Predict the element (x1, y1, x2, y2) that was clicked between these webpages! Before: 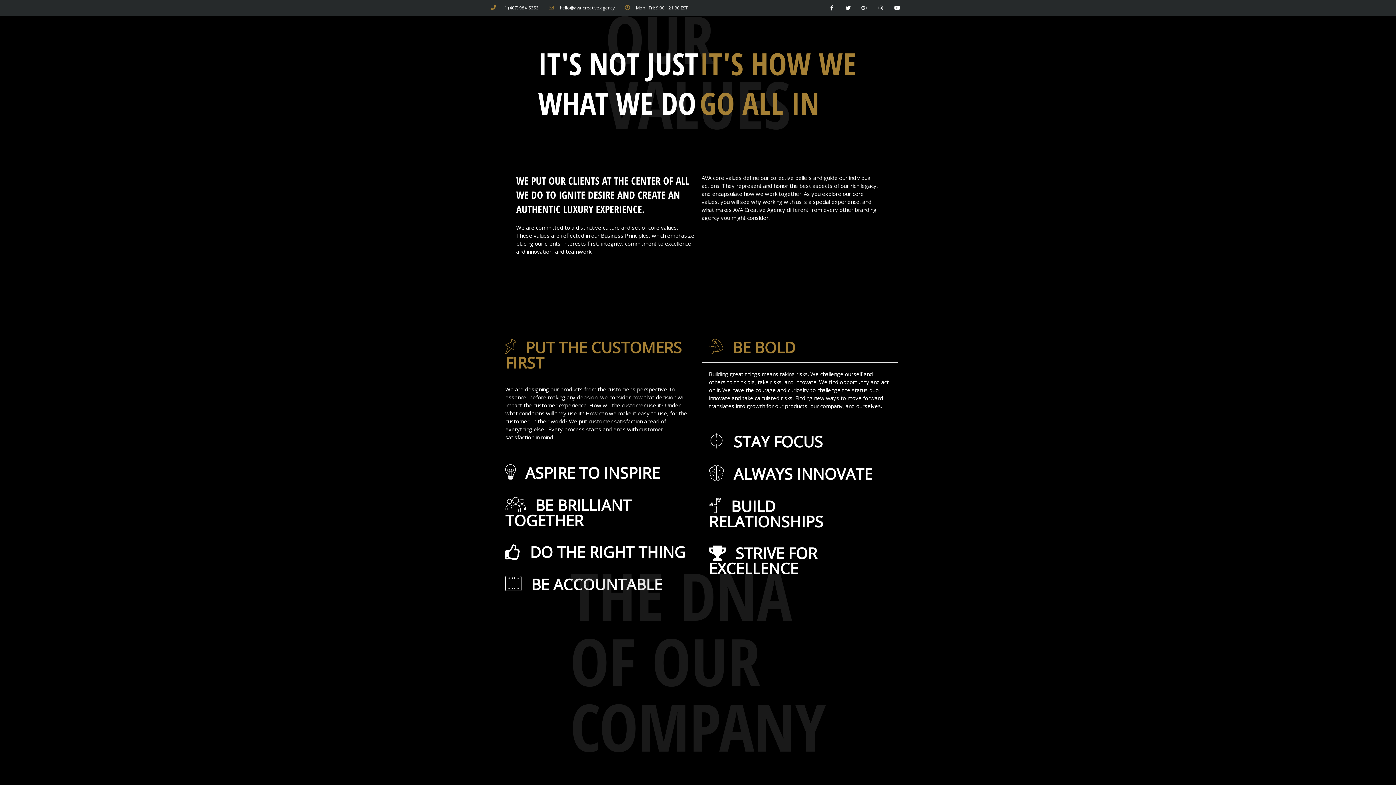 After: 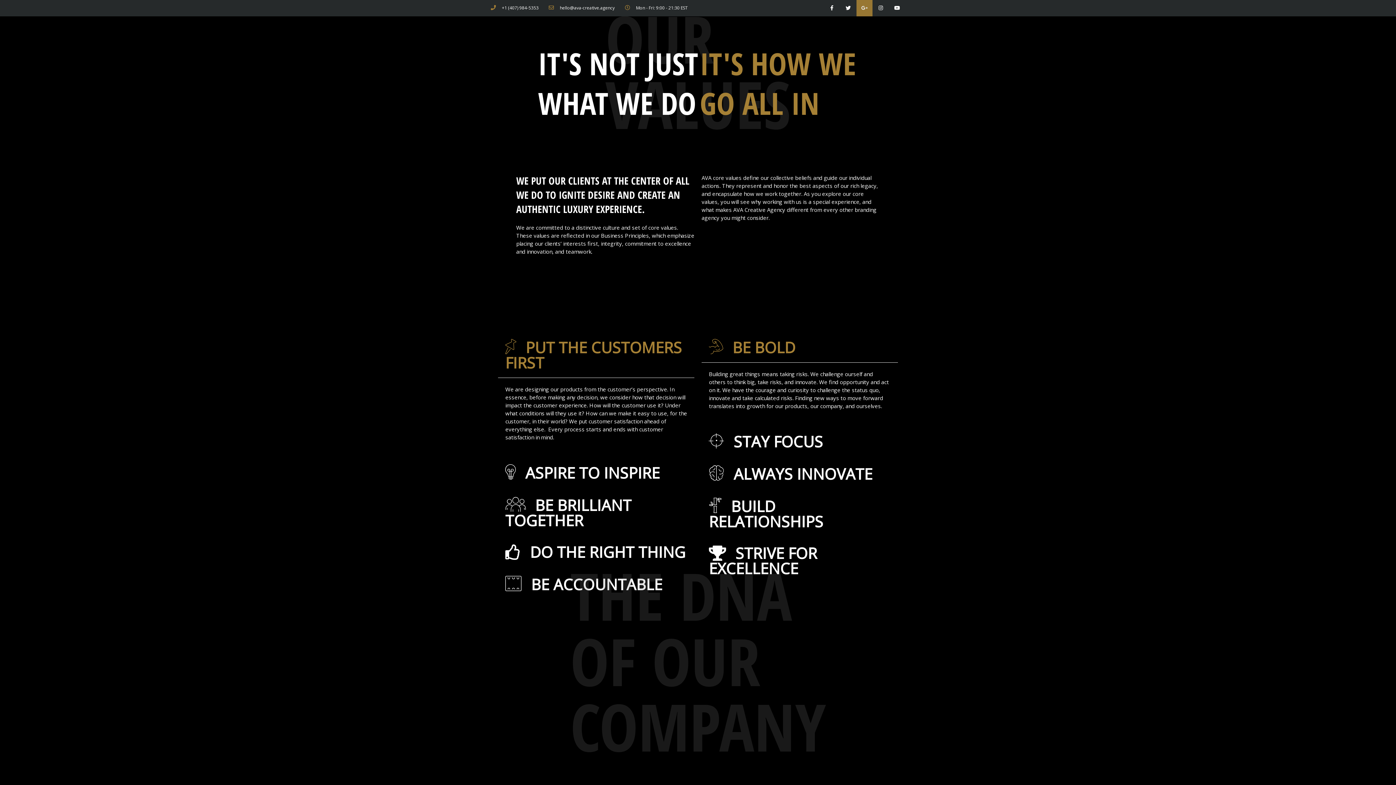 Action: label: Google-plus-g bbox: (856, 0, 872, 16)